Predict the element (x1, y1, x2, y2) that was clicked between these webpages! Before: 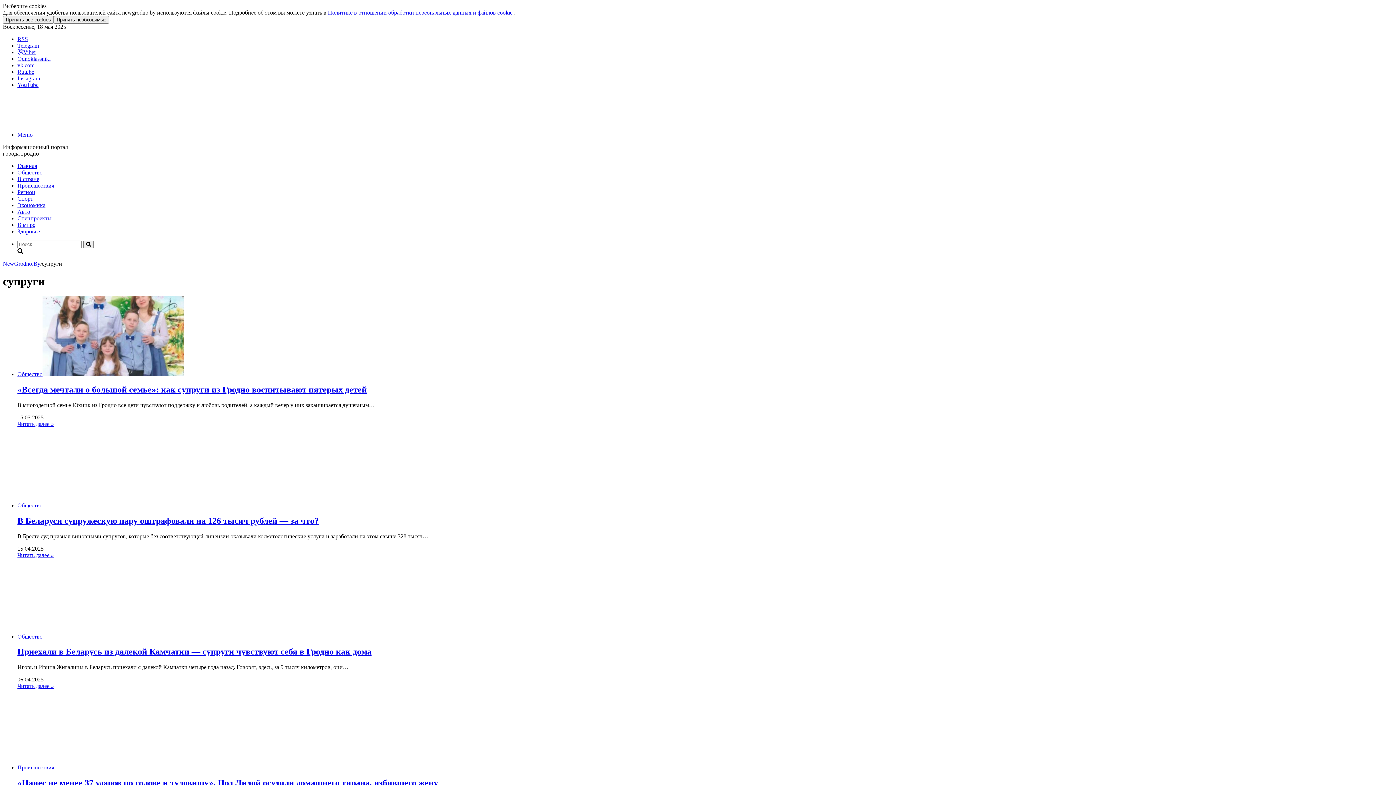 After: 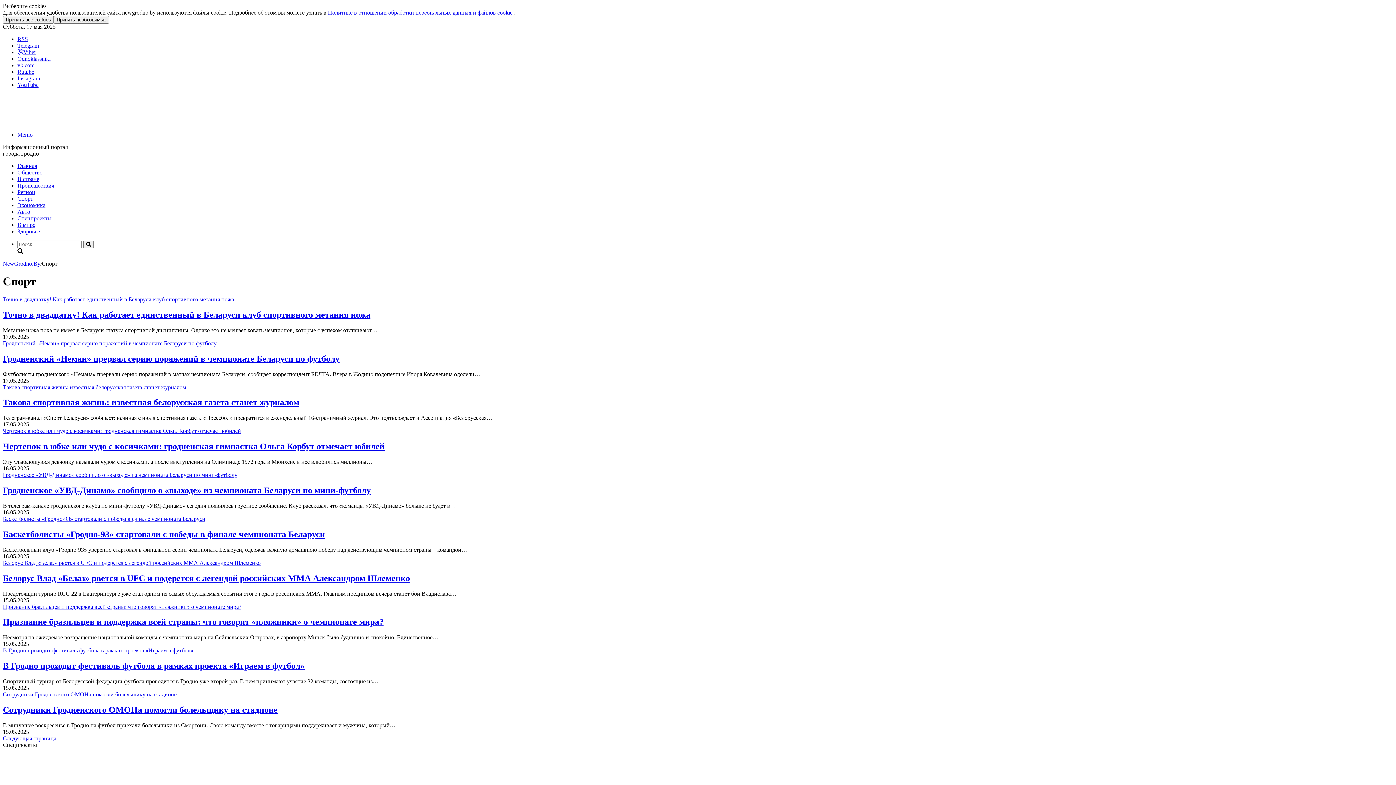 Action: label: Cпорт bbox: (17, 195, 33, 201)